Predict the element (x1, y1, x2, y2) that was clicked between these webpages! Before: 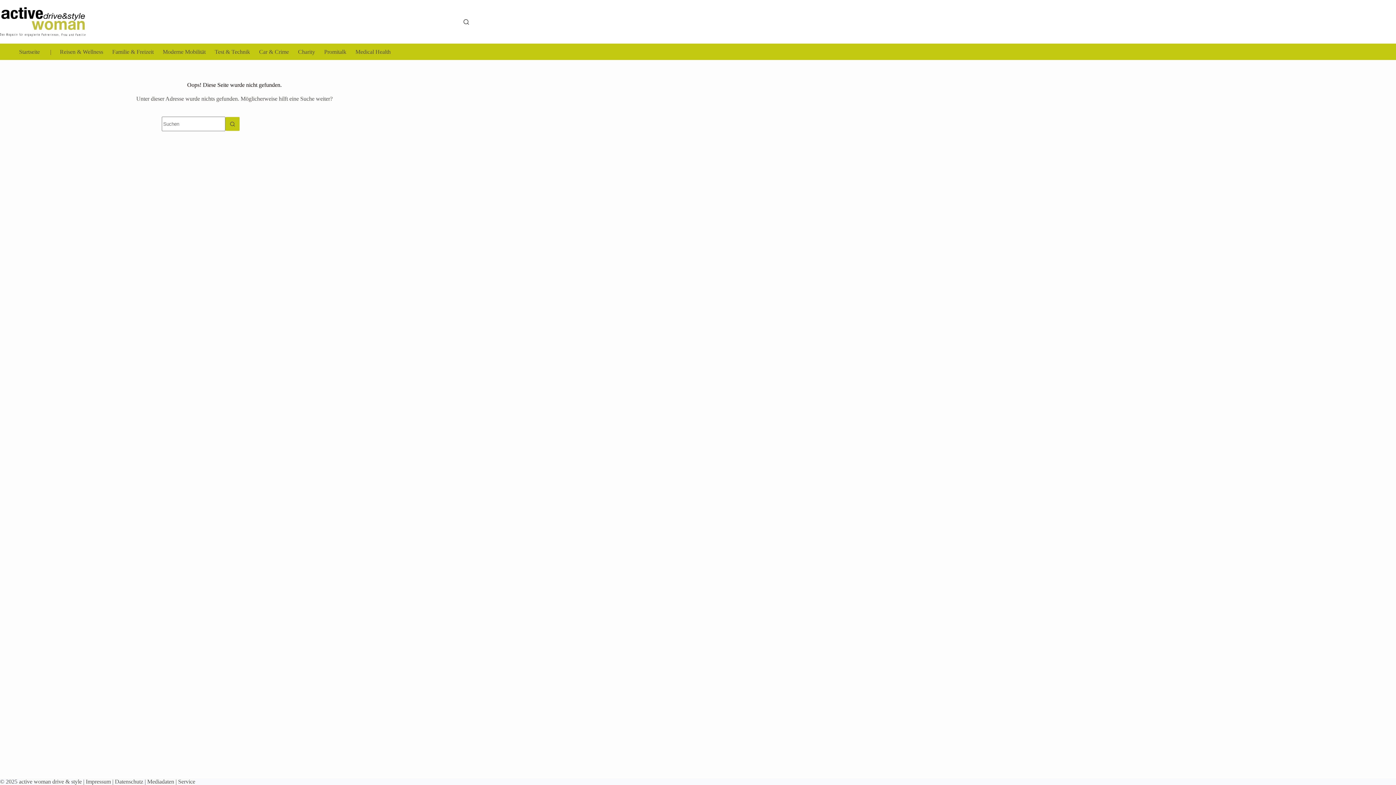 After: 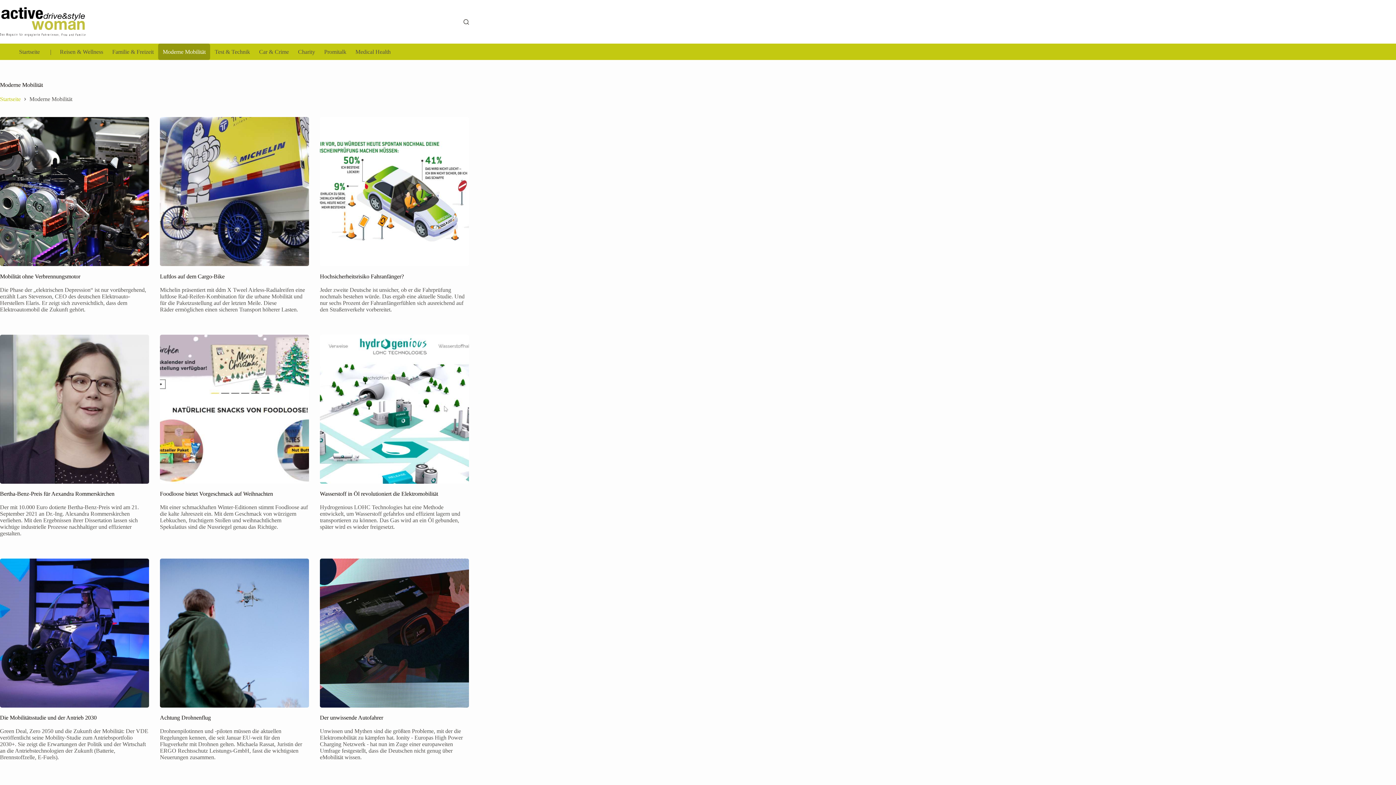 Action: label: Moderne Mobilität bbox: (158, 43, 210, 60)